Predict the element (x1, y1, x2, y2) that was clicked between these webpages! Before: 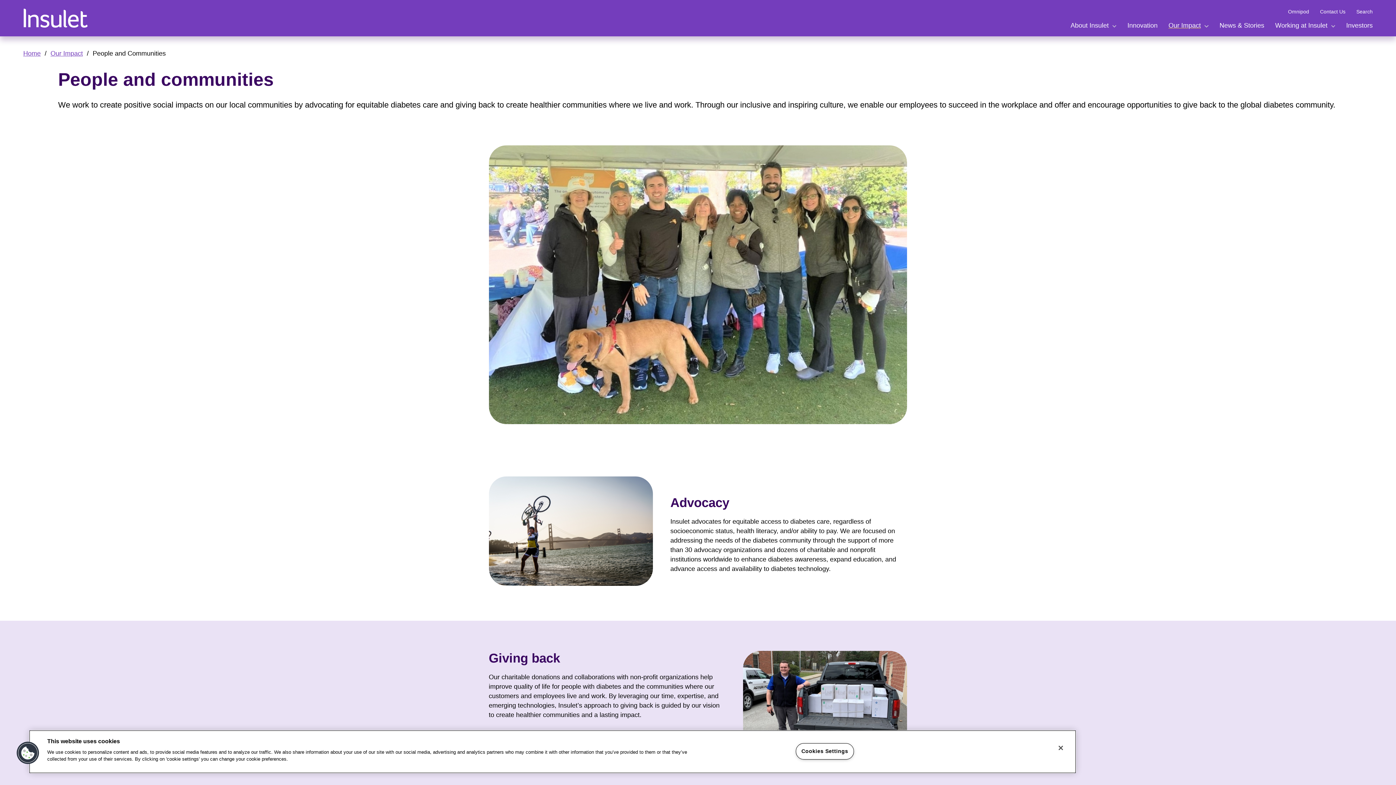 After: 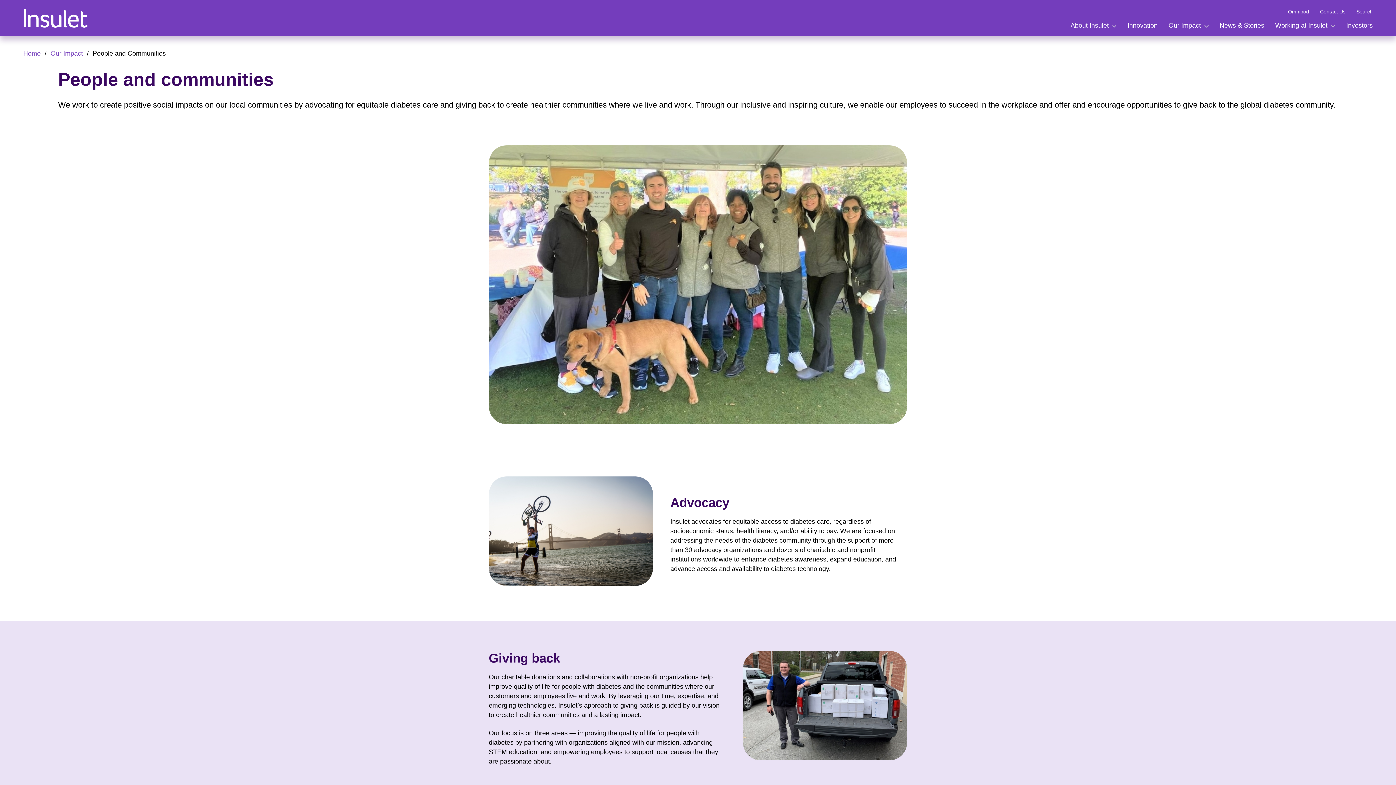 Action: label: Close bbox: (1053, 740, 1069, 756)